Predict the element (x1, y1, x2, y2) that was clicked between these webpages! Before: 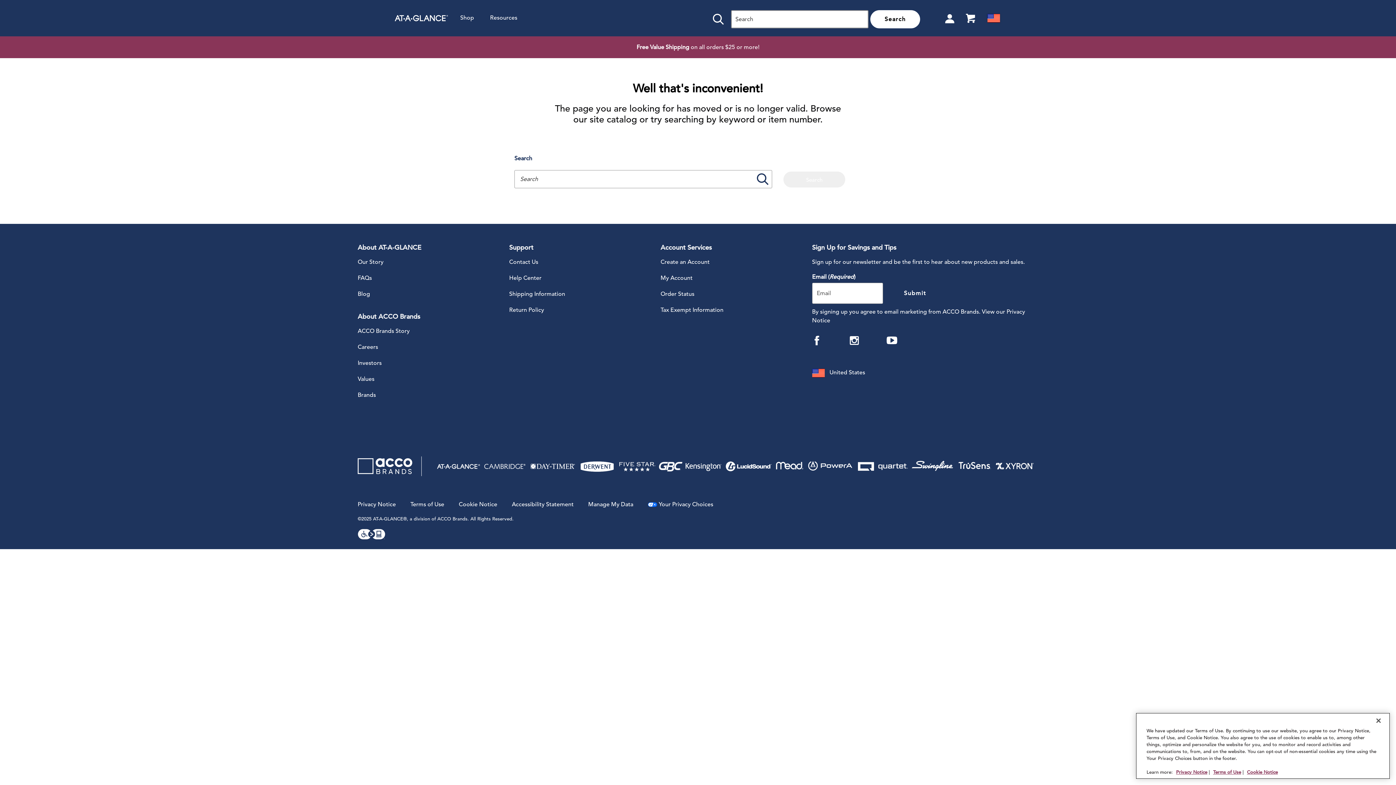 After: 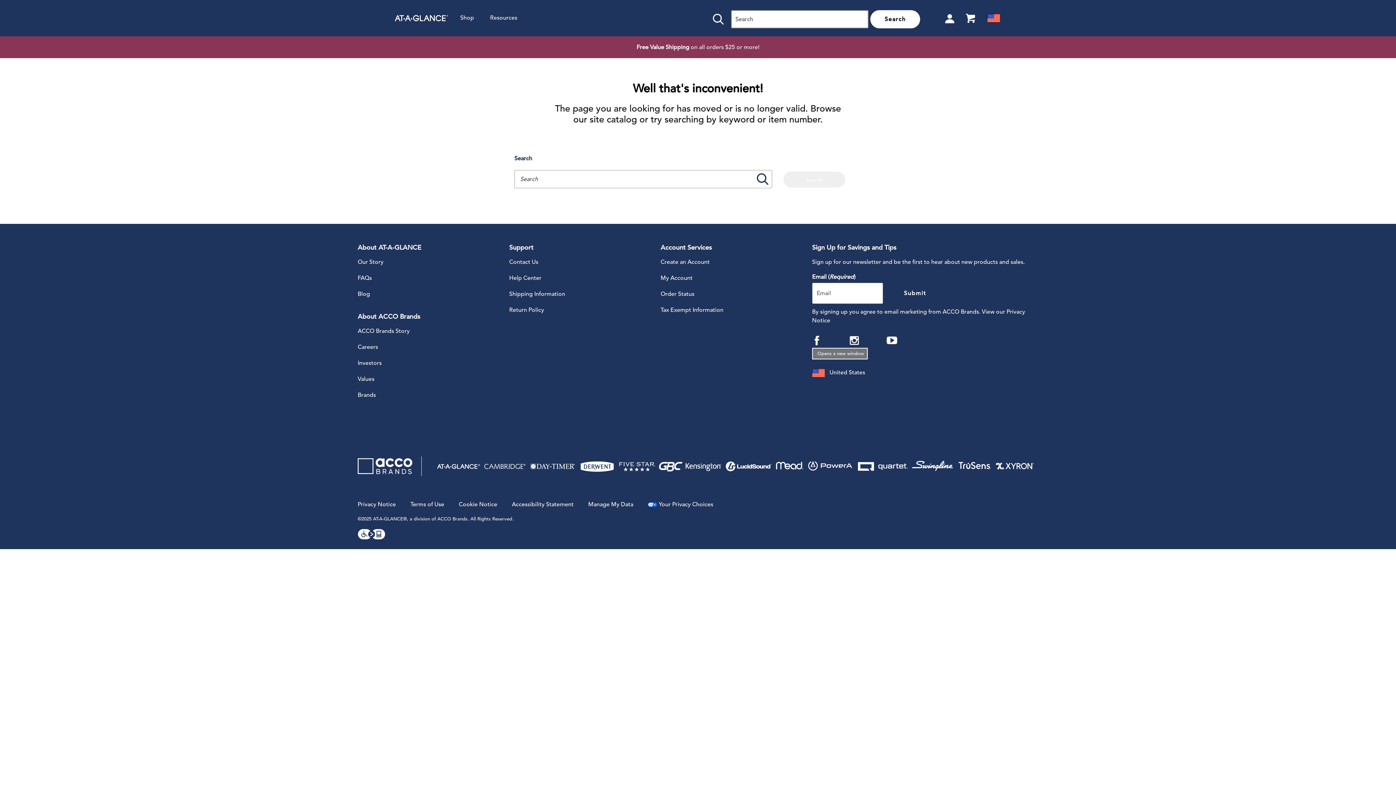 Action: bbox: (812, 335, 849, 347) label: Visit AT-A-GLANCE on facebook